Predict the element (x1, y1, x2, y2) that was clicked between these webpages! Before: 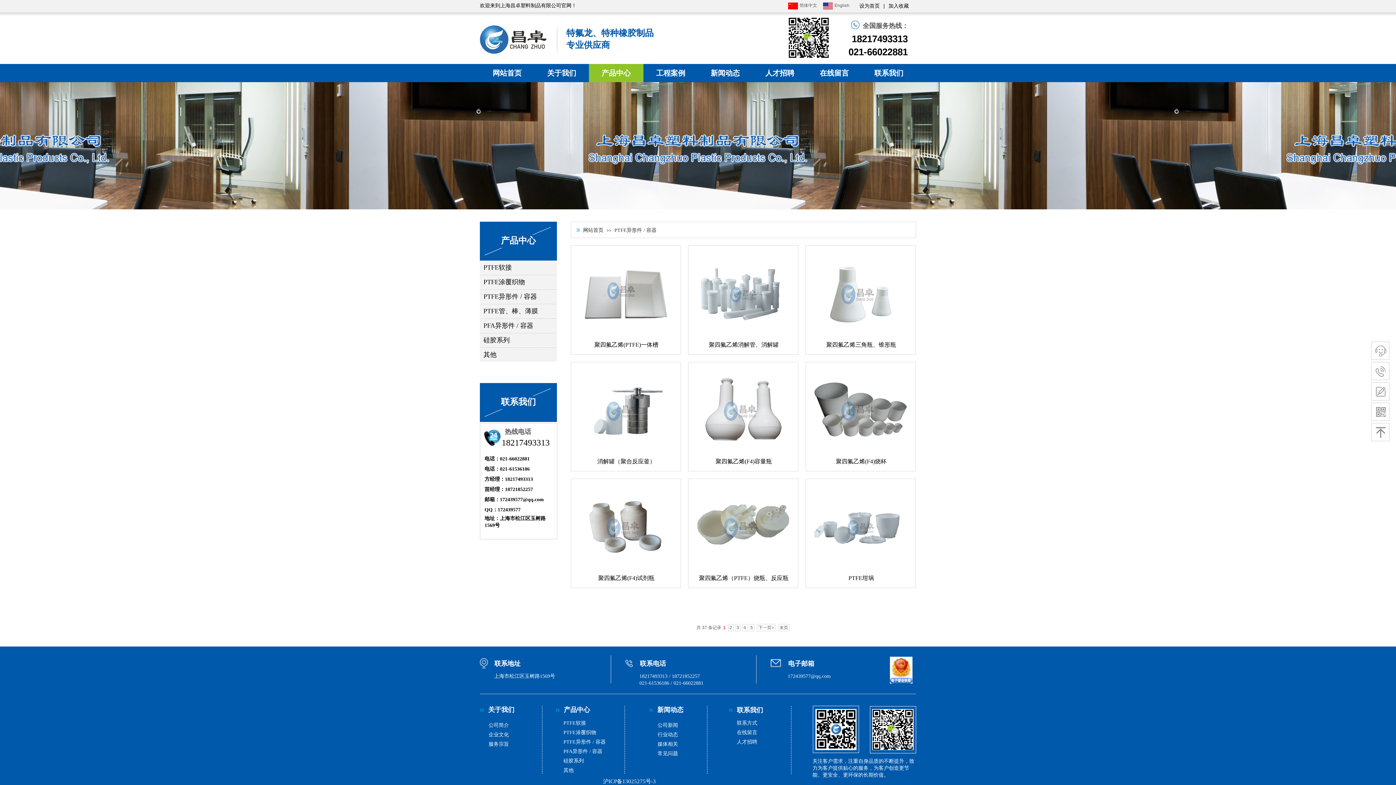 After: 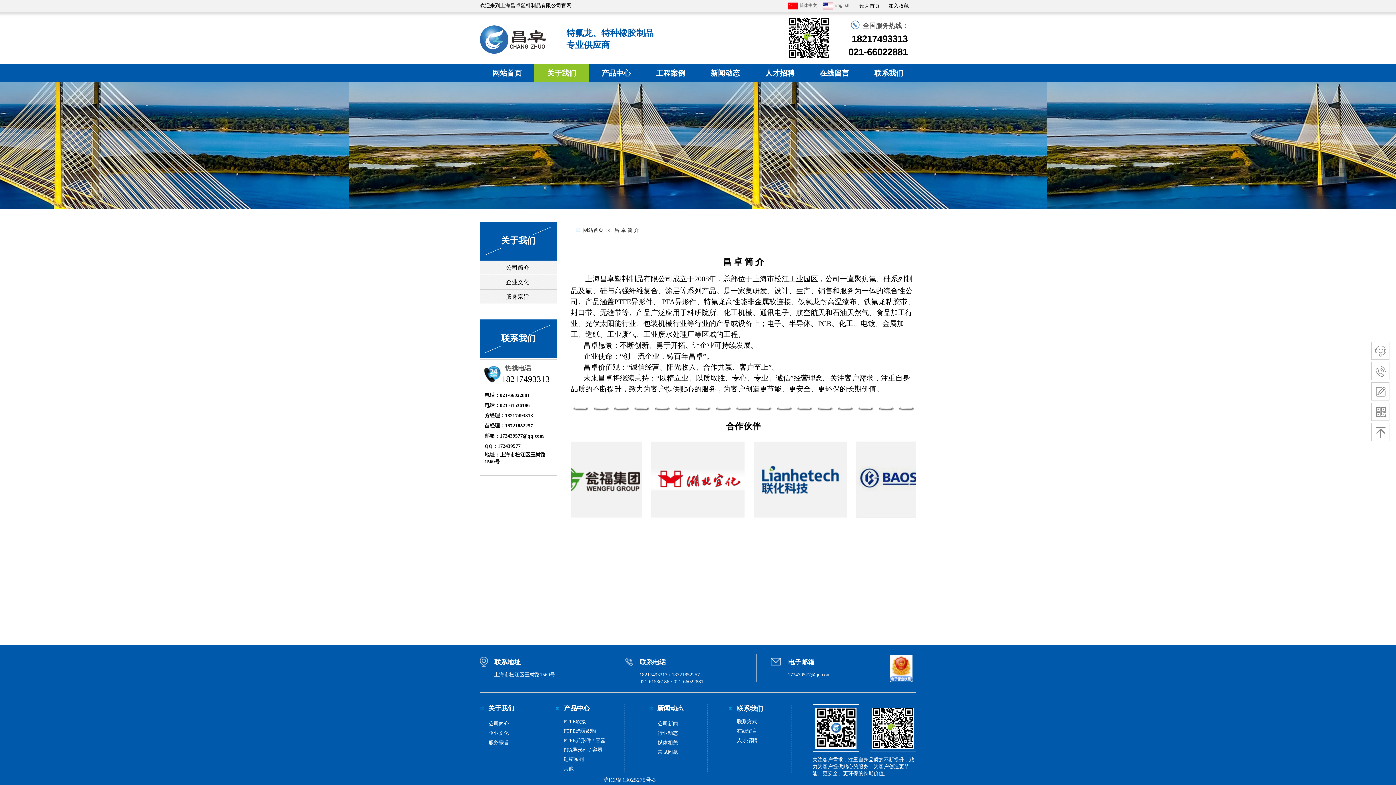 Action: label: 公司简介 bbox: (488, 721, 521, 730)